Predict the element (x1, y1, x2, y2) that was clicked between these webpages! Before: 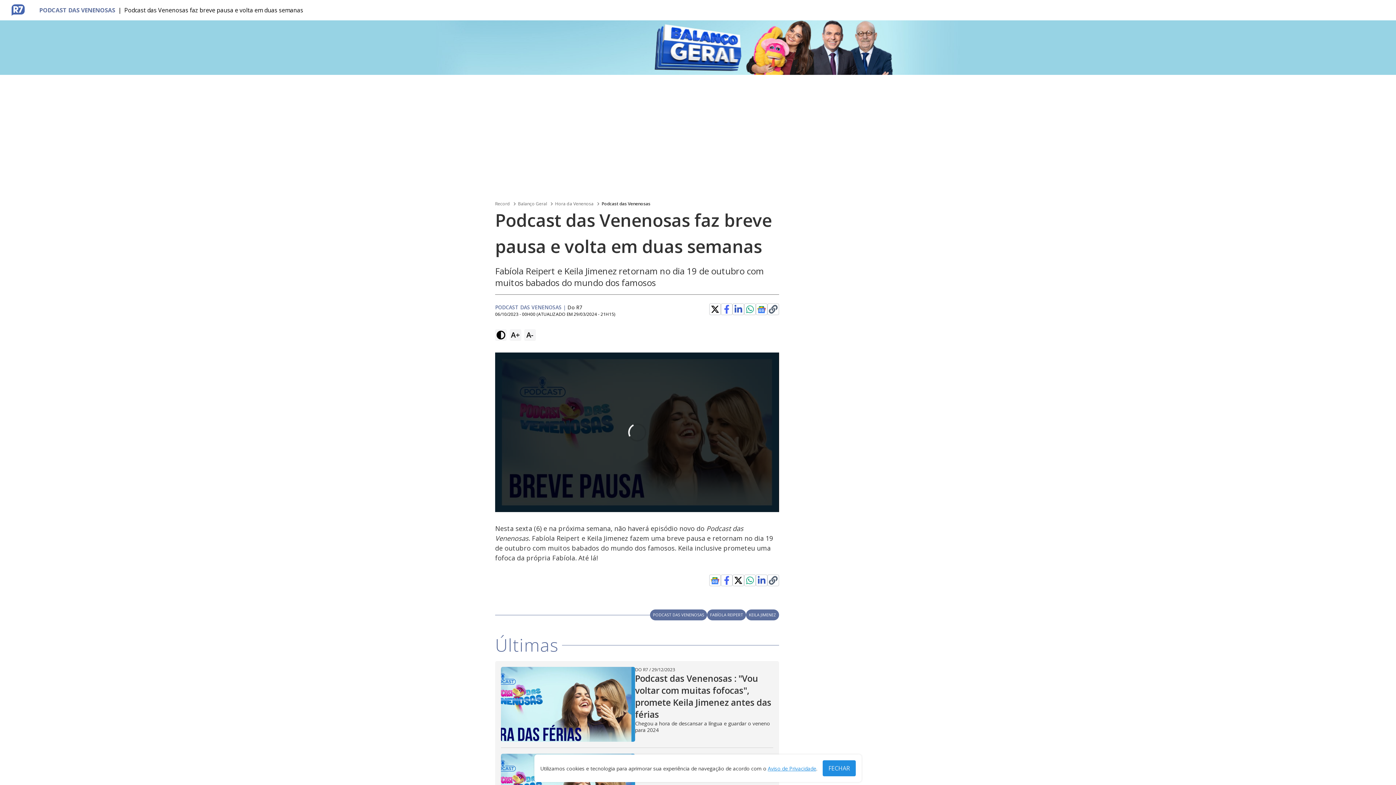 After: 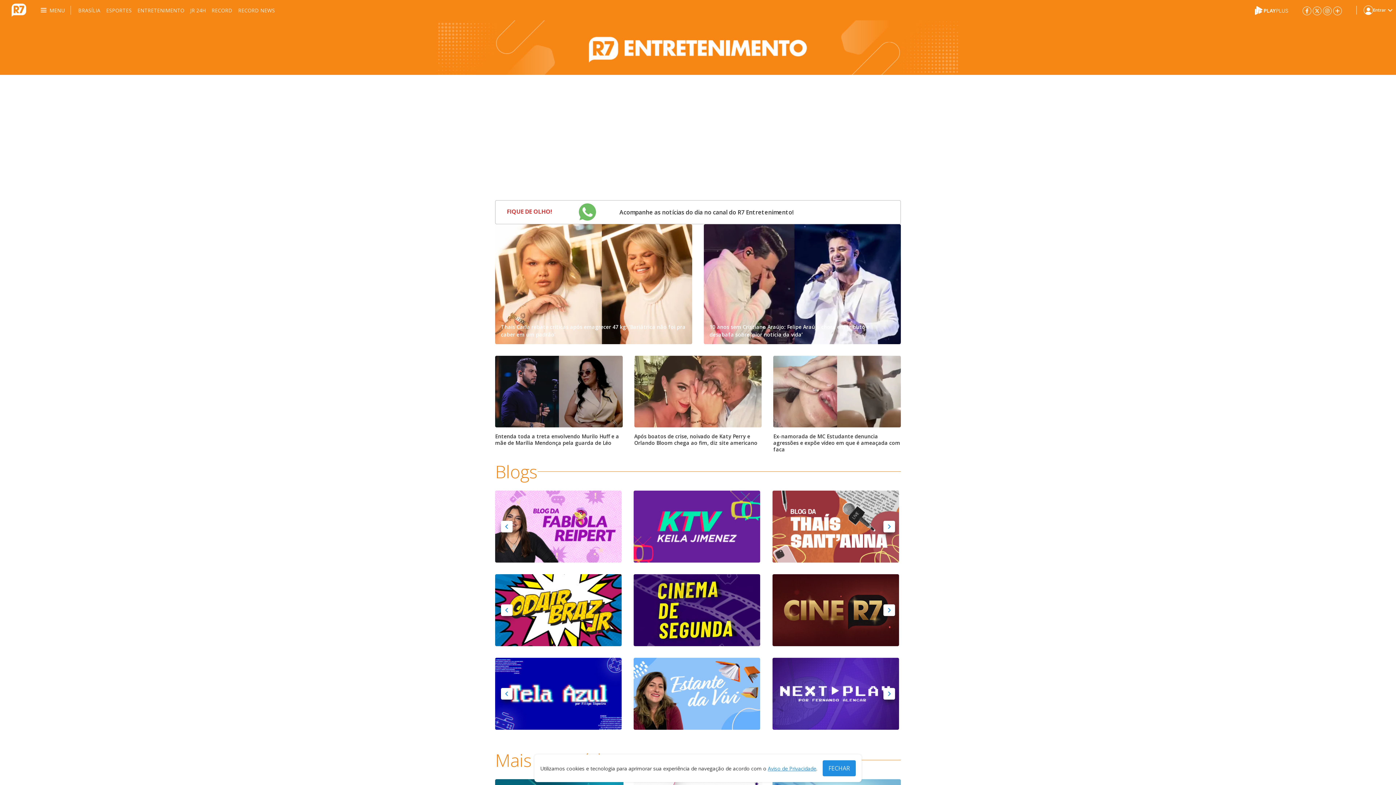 Action: label: ENTRETENIMENTO bbox: (563, 681, 630, 692)